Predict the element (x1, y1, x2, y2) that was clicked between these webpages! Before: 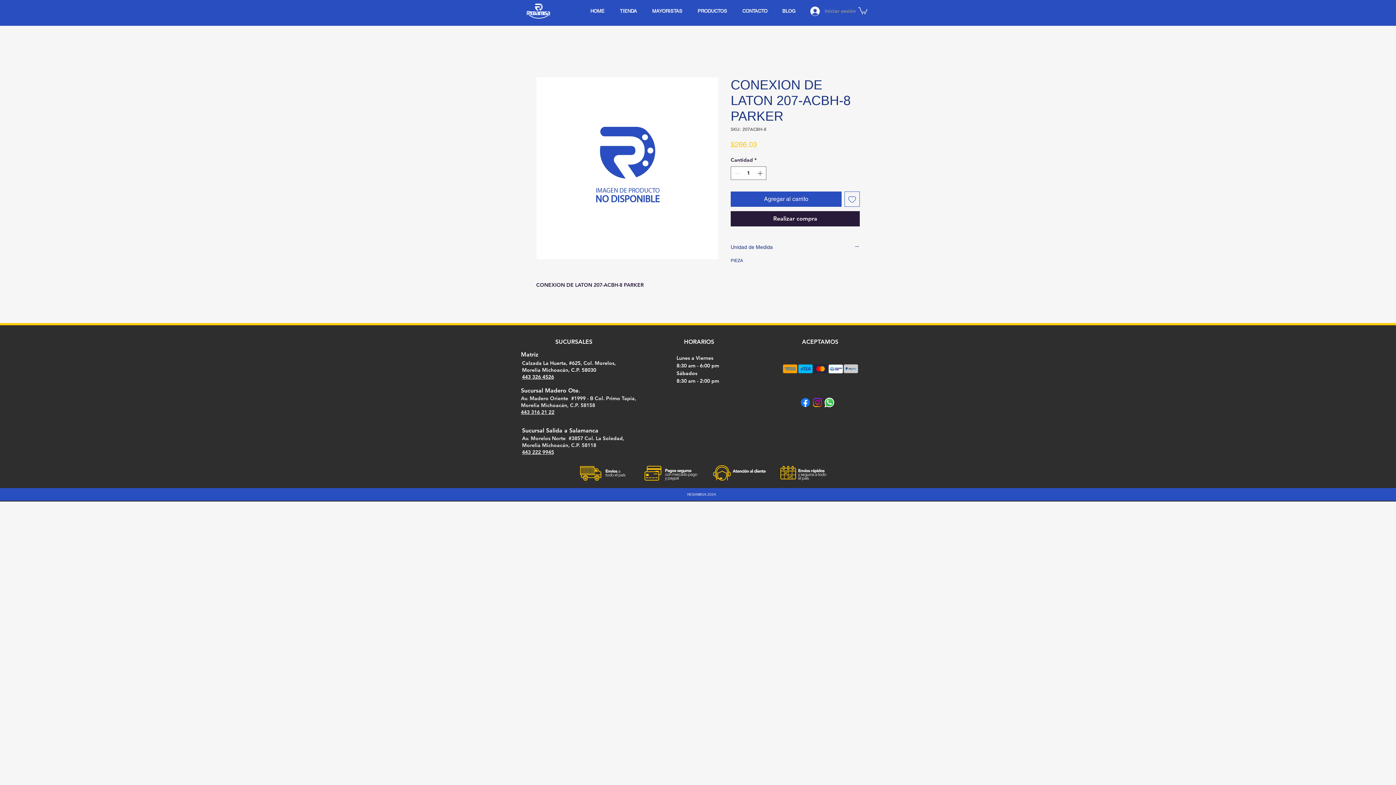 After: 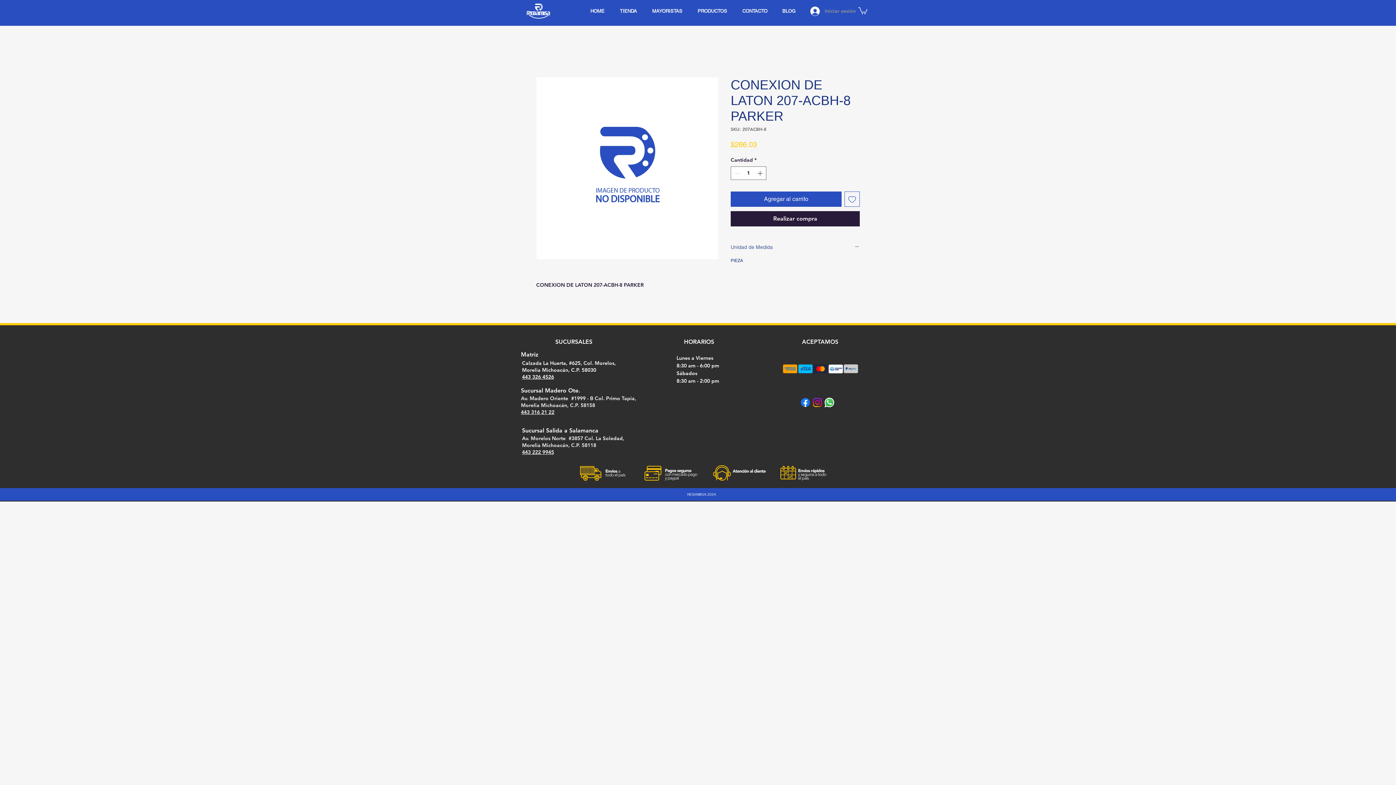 Action: bbox: (730, 243, 860, 251) label: Unidad de Medida